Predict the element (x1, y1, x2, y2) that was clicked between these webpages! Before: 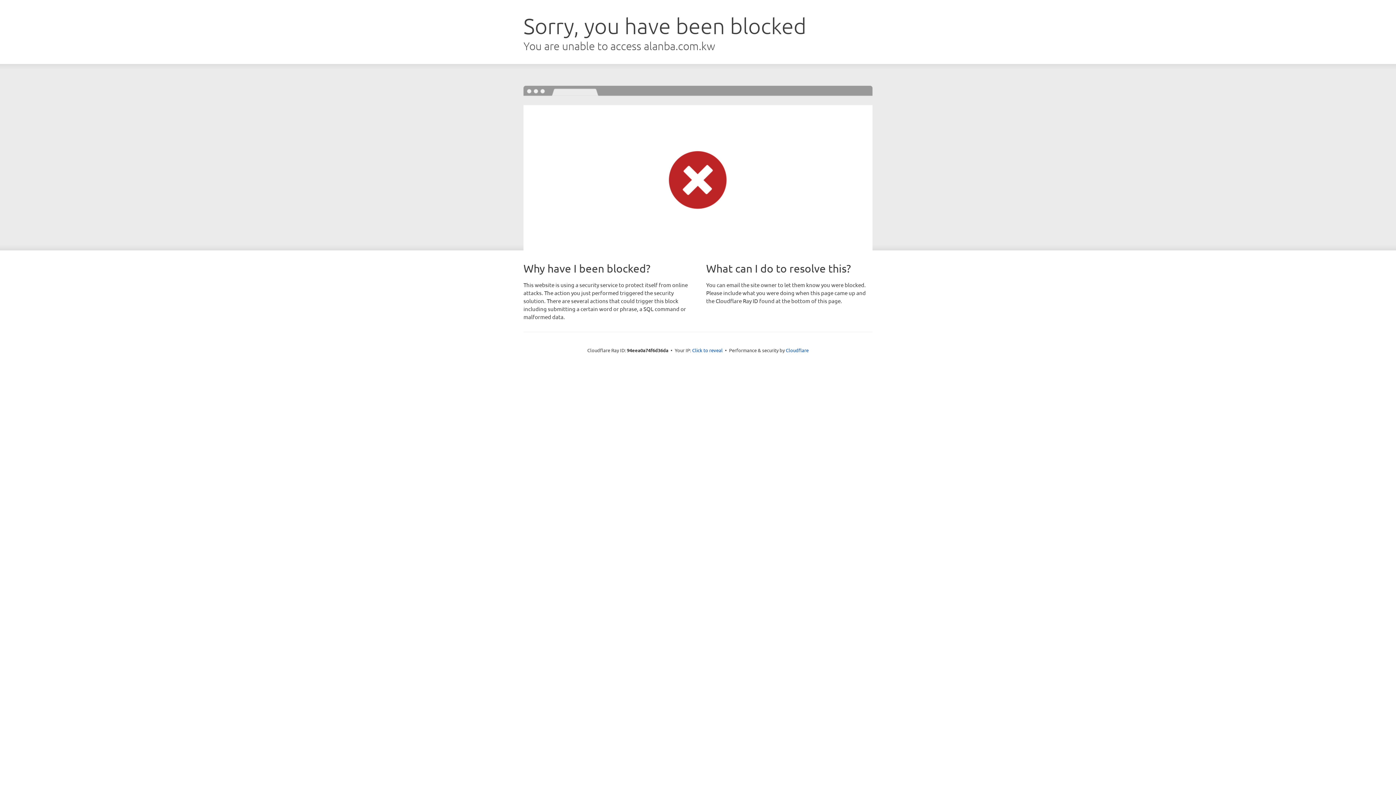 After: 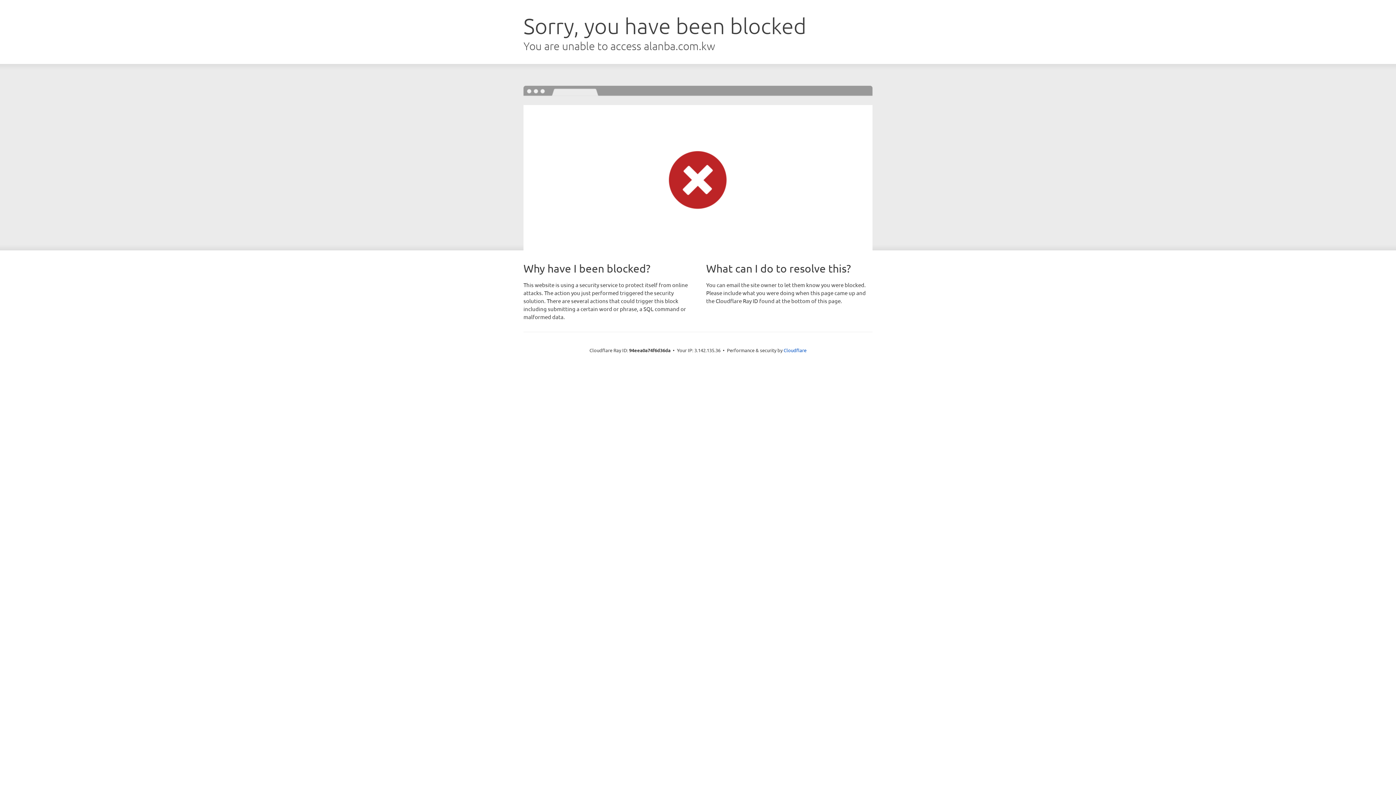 Action: bbox: (692, 346, 722, 353) label: Click to reveal